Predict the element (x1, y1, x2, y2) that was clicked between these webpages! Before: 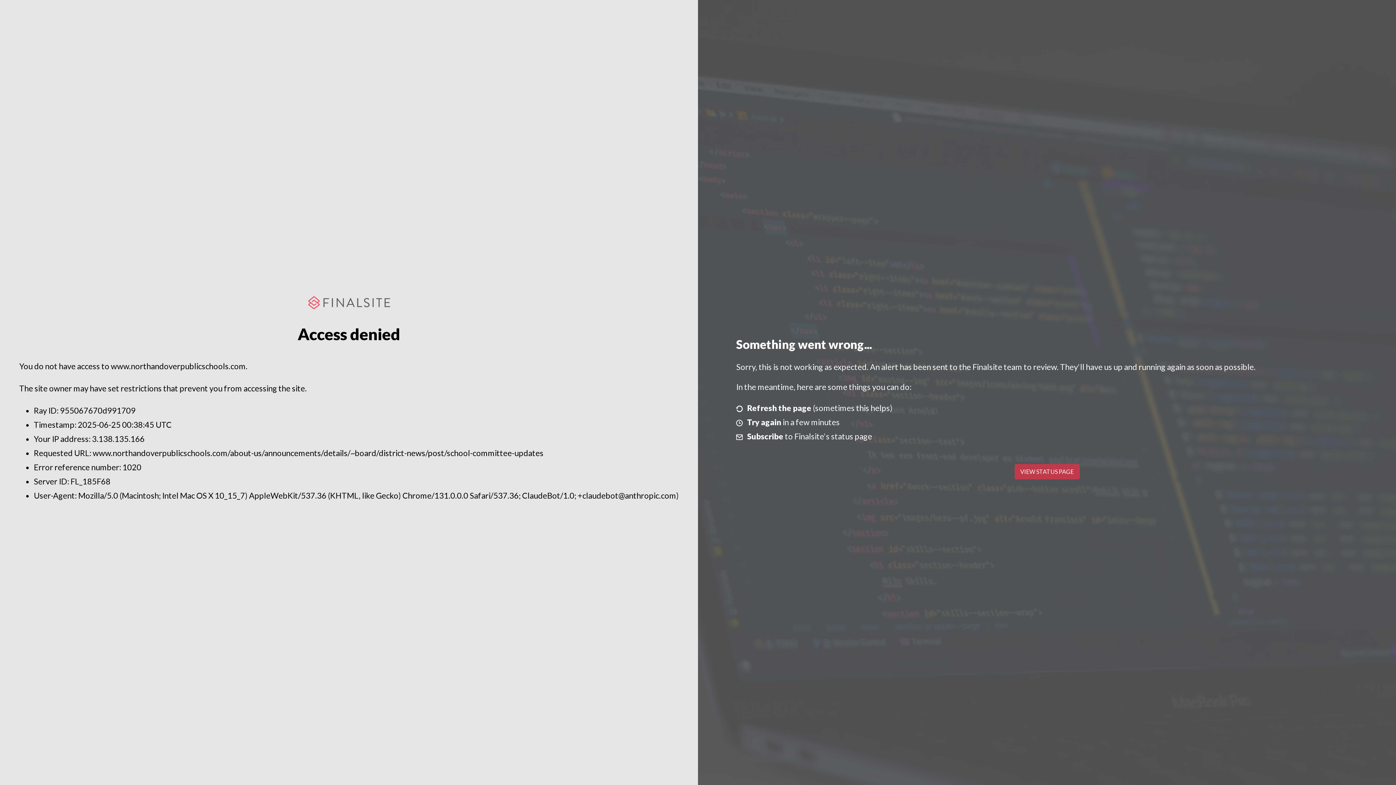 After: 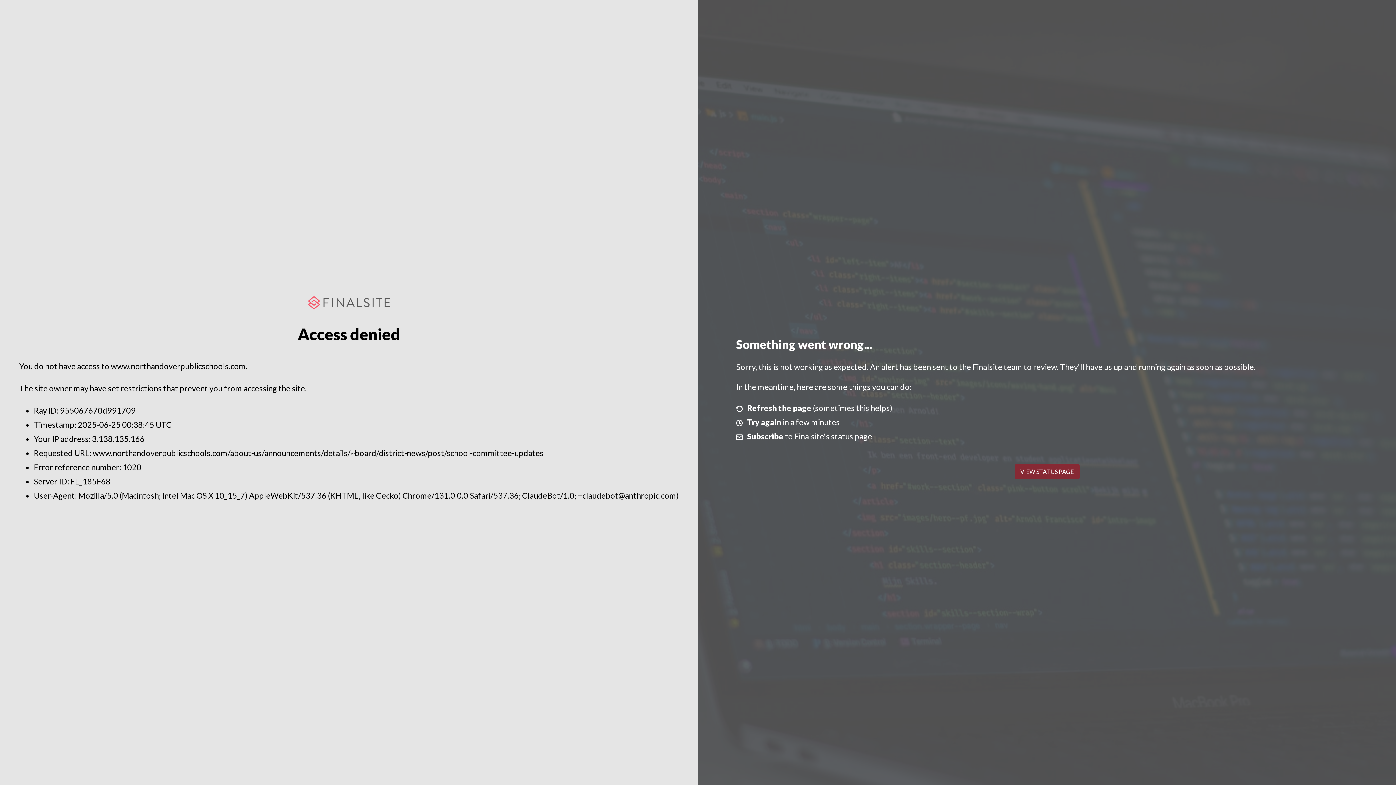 Action: label: VIEW STATUS PAGE bbox: (1014, 464, 1079, 479)